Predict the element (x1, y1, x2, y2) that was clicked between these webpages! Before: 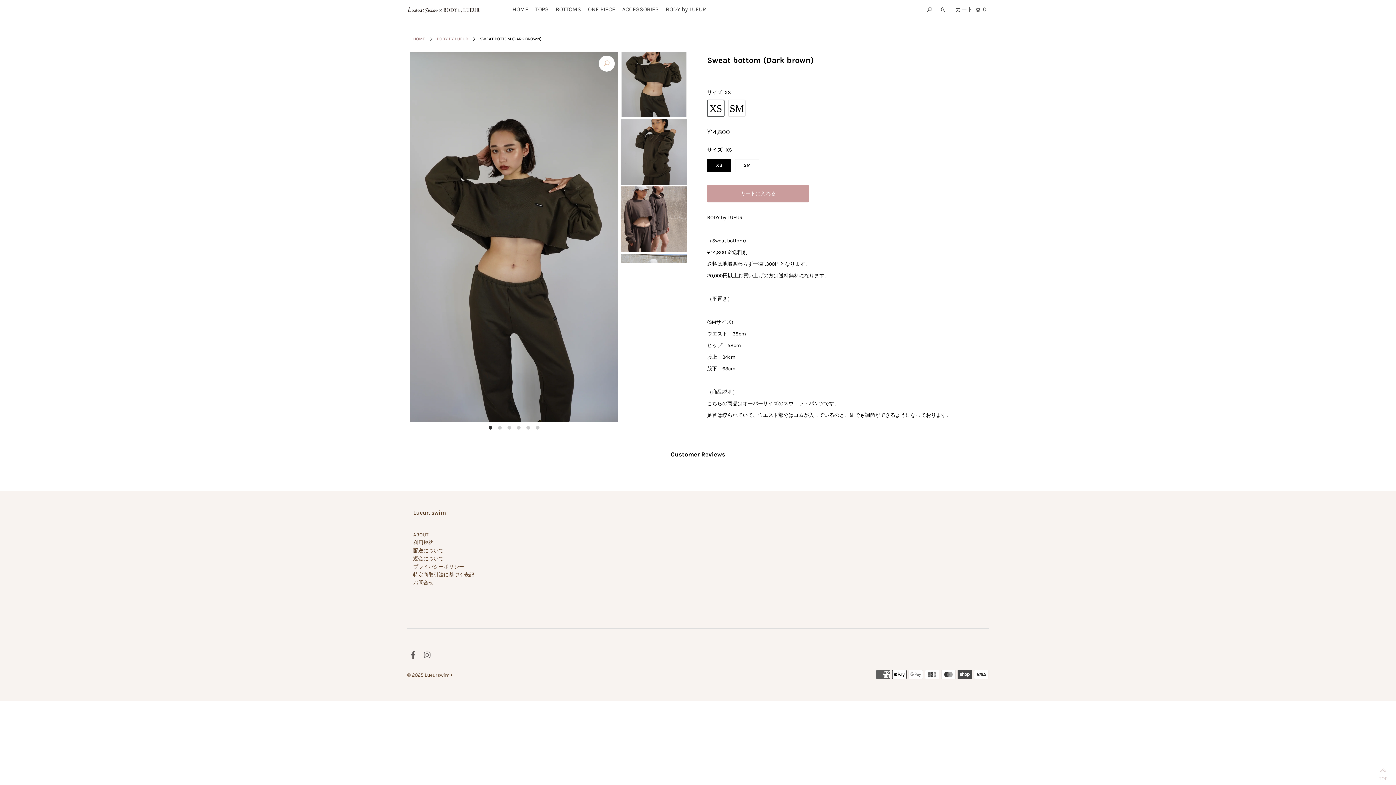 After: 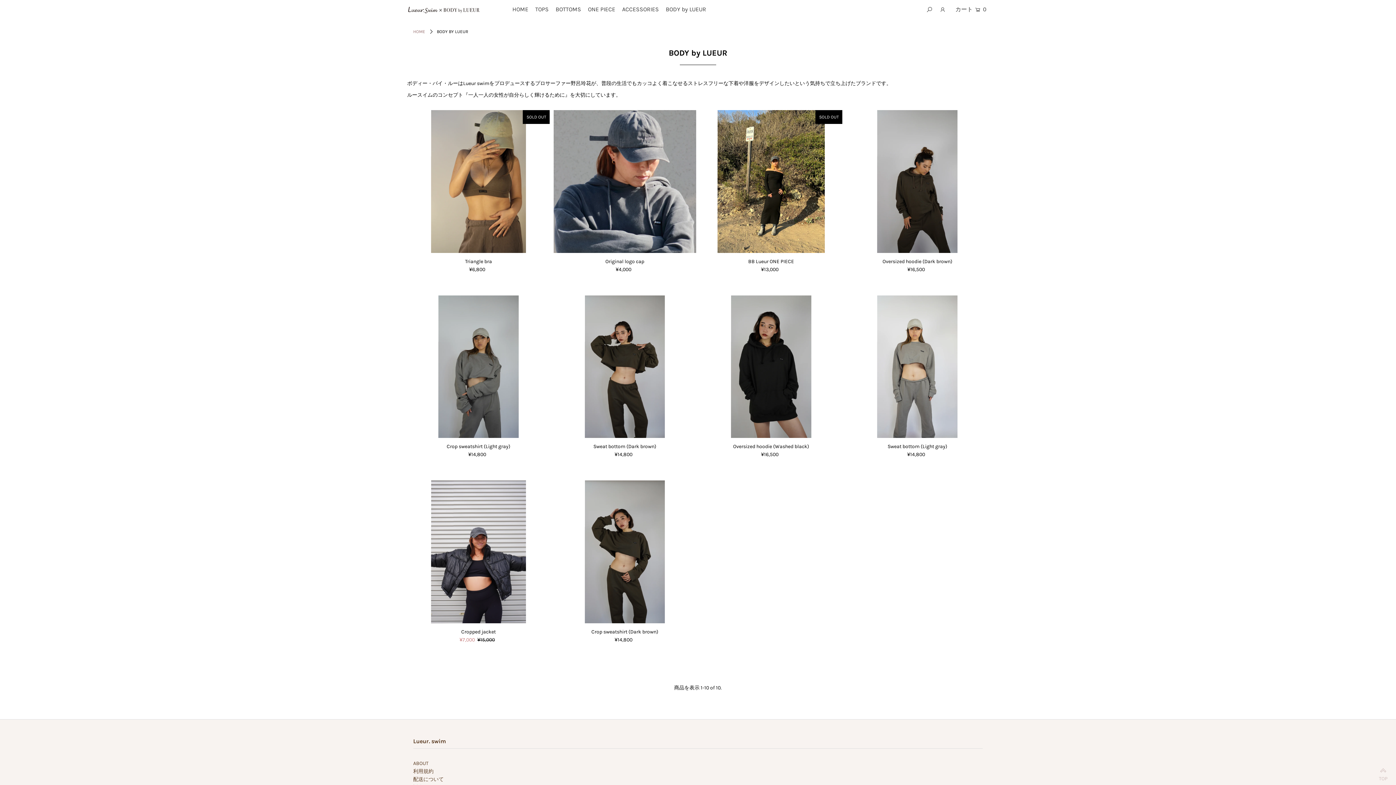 Action: label: BODY by LUEUR bbox: (665, 5, 711, 12)